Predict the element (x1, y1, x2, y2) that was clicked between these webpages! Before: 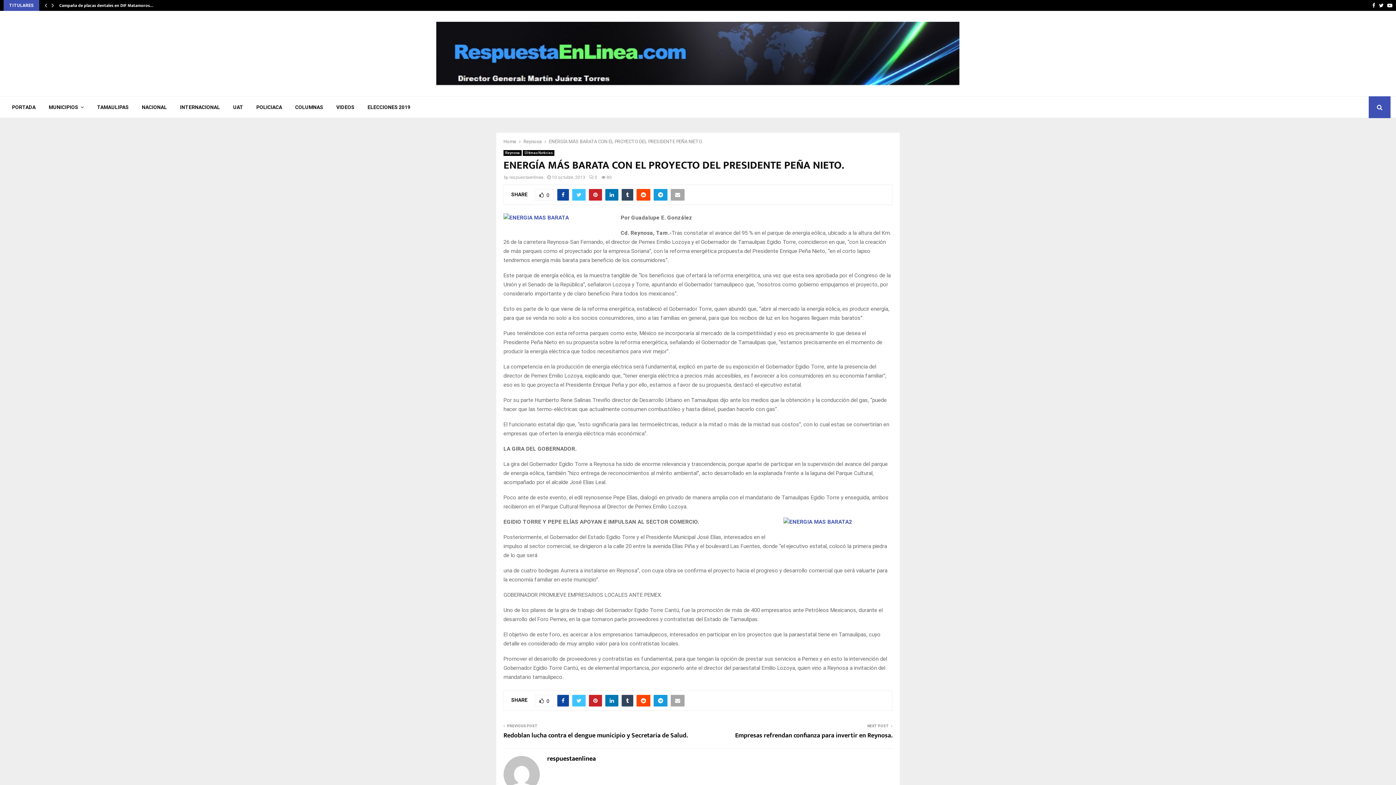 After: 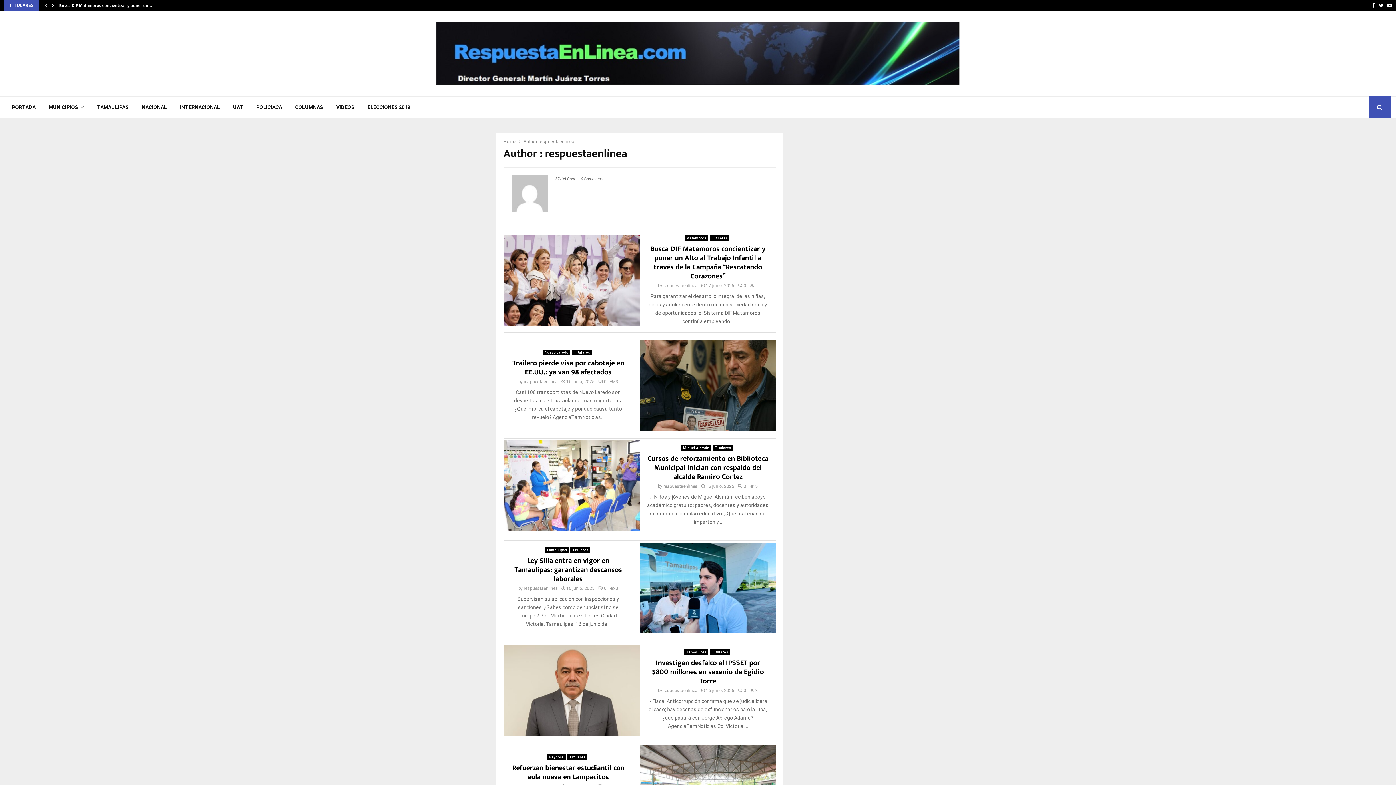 Action: label: respuestaenlinea bbox: (547, 755, 596, 763)